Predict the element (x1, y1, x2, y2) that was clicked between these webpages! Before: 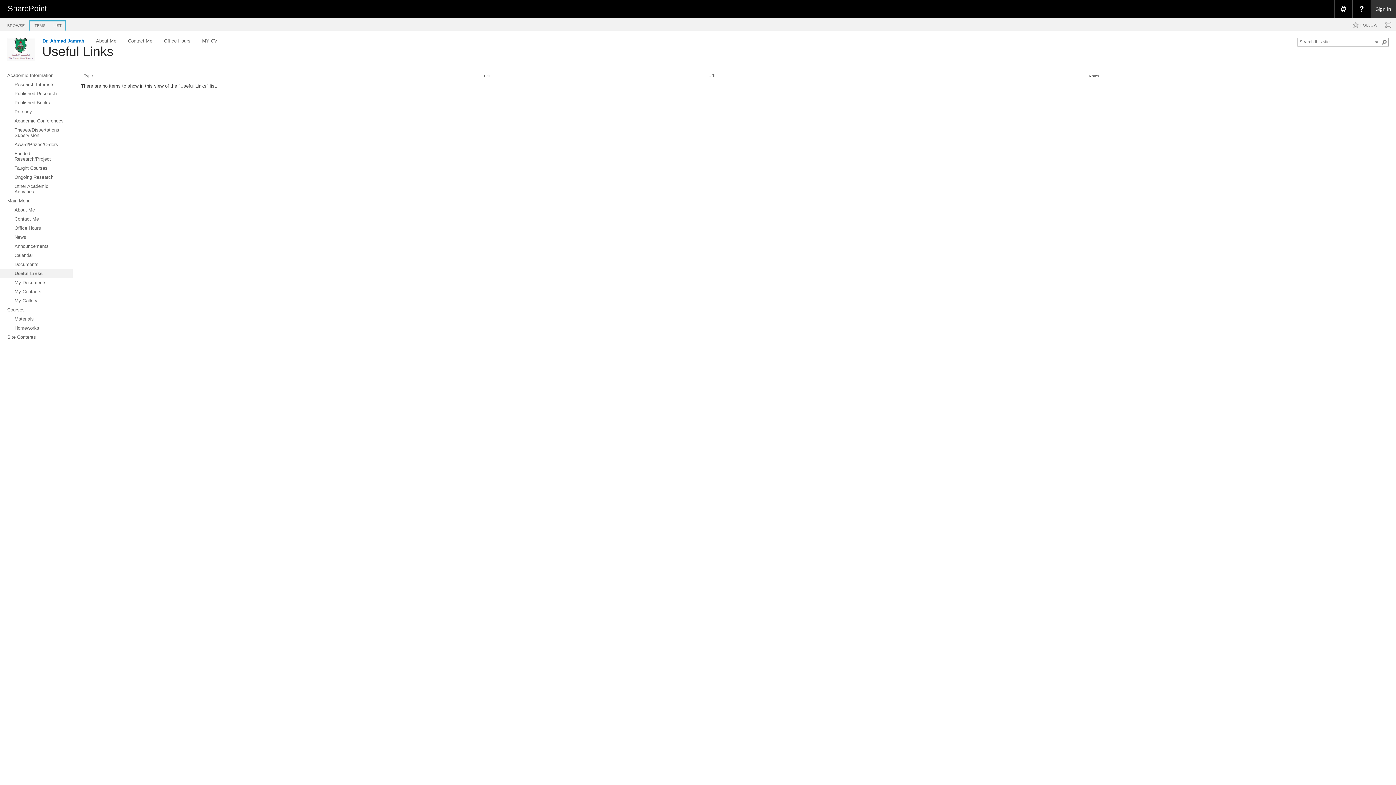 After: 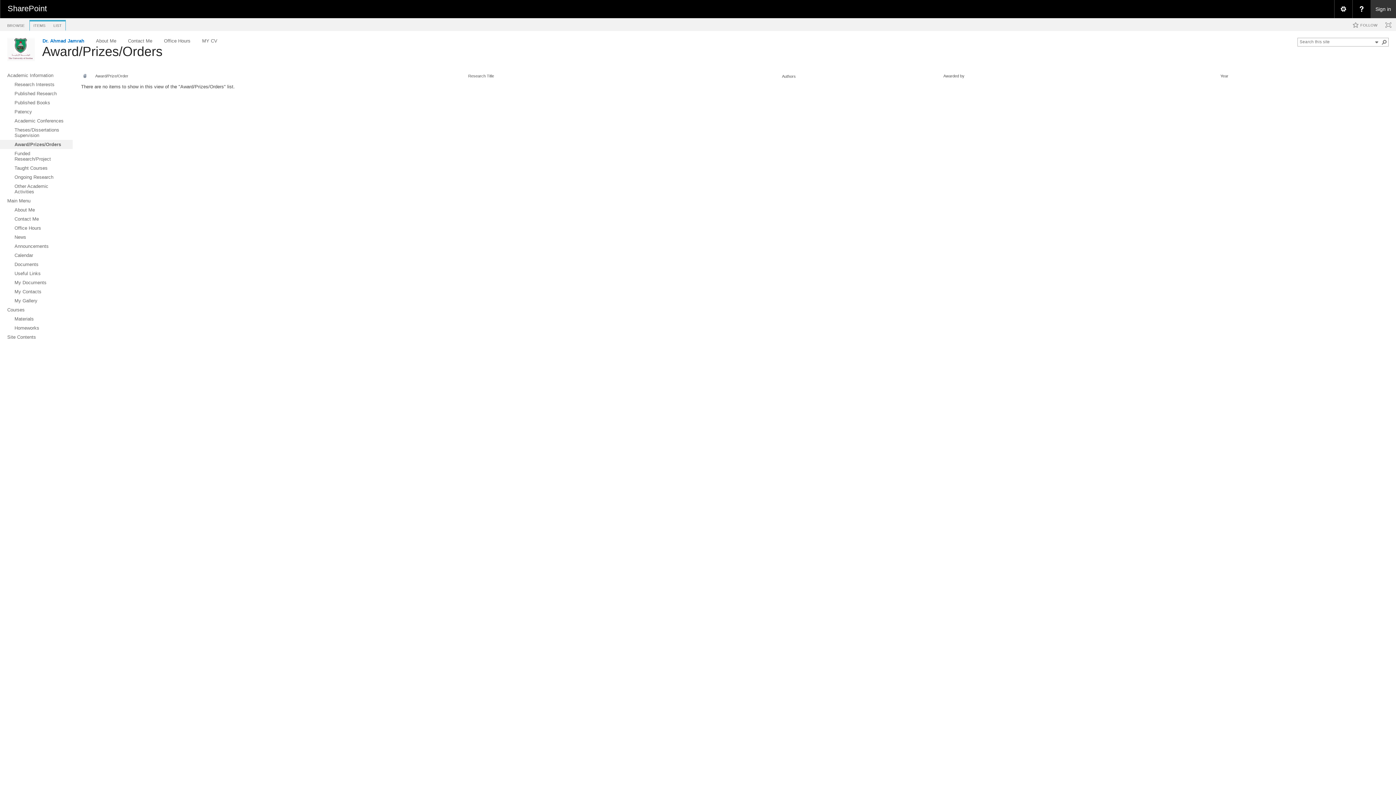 Action: bbox: (0, 140, 72, 149) label: Award/Prizes/Orders